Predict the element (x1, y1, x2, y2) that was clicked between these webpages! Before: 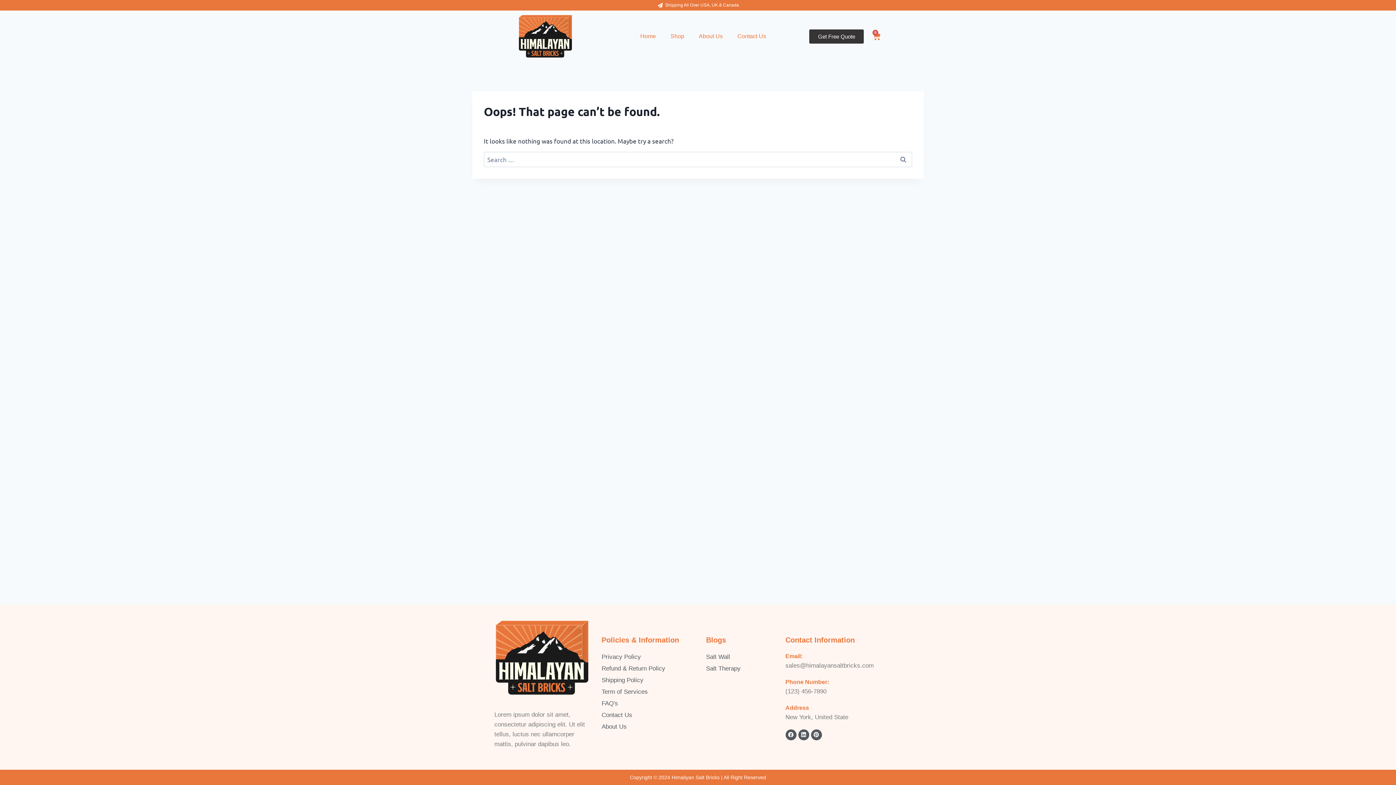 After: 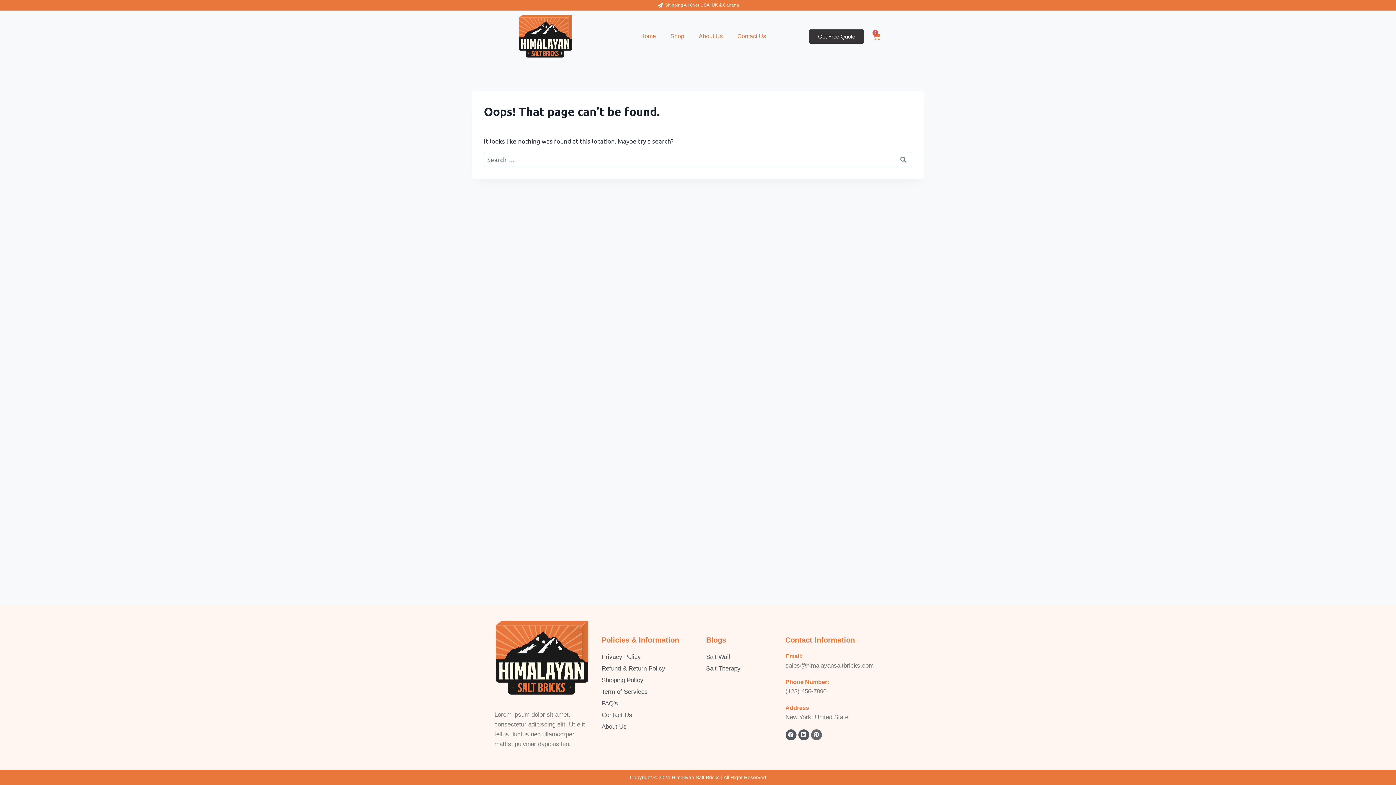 Action: bbox: (811, 729, 822, 740) label: Pinterest